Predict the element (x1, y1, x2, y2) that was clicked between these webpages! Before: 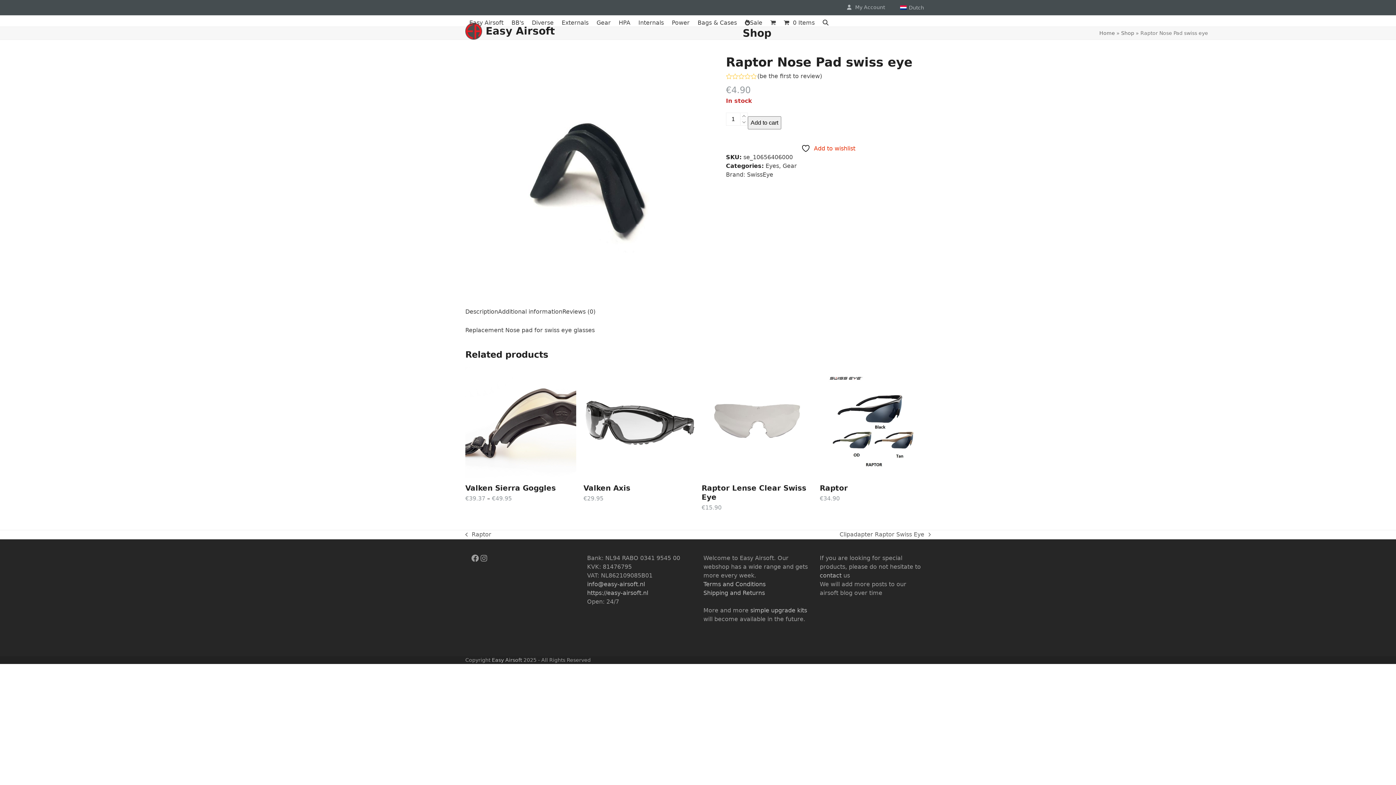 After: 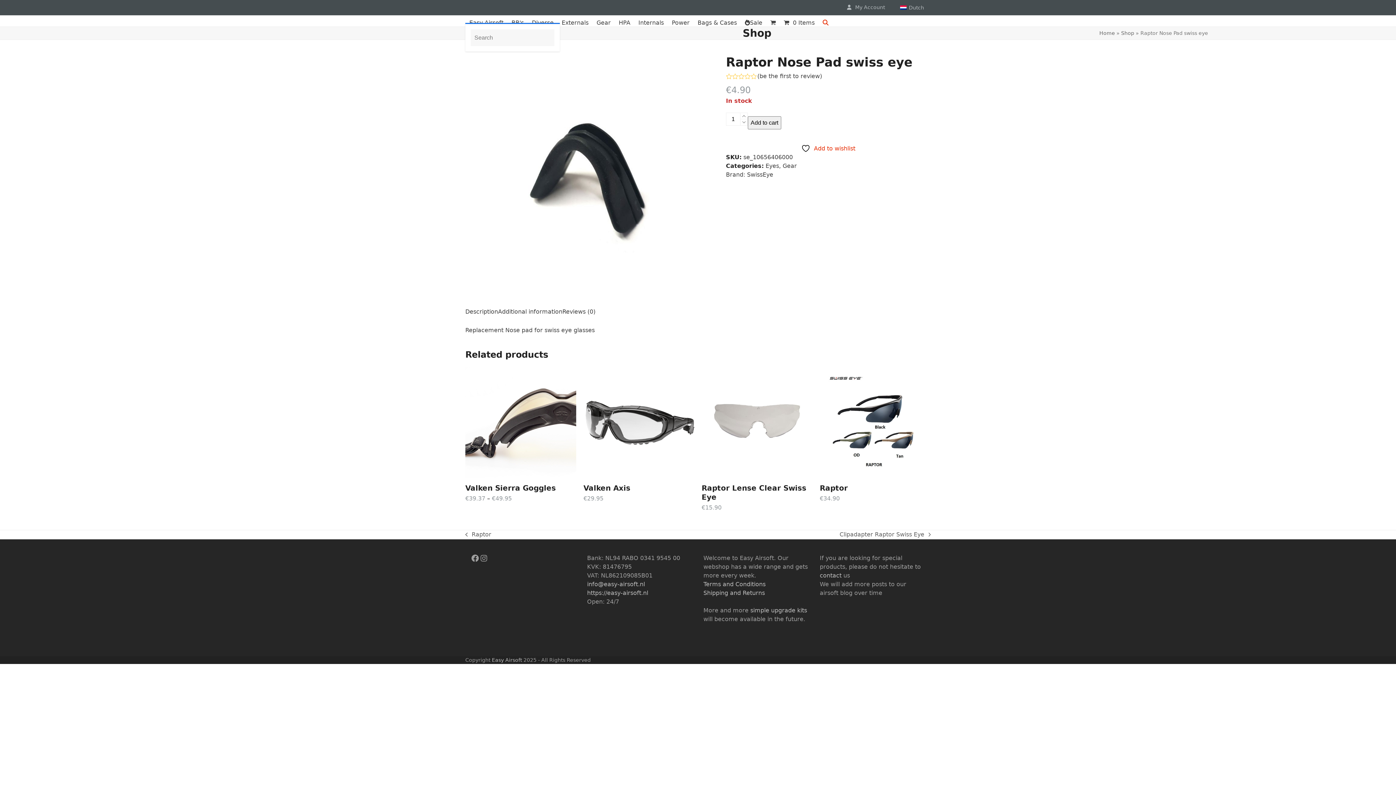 Action: label: Search bbox: (818, 13, 832, 32)